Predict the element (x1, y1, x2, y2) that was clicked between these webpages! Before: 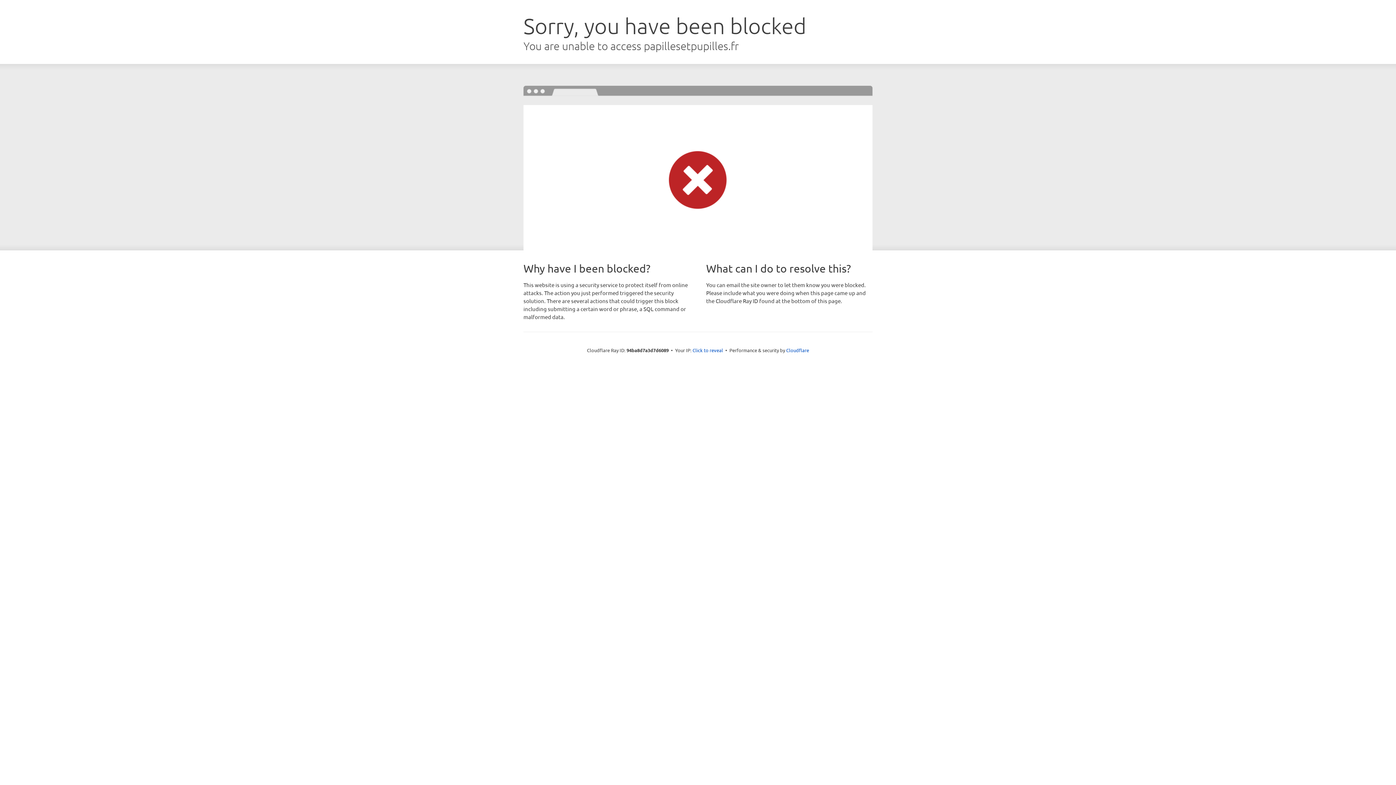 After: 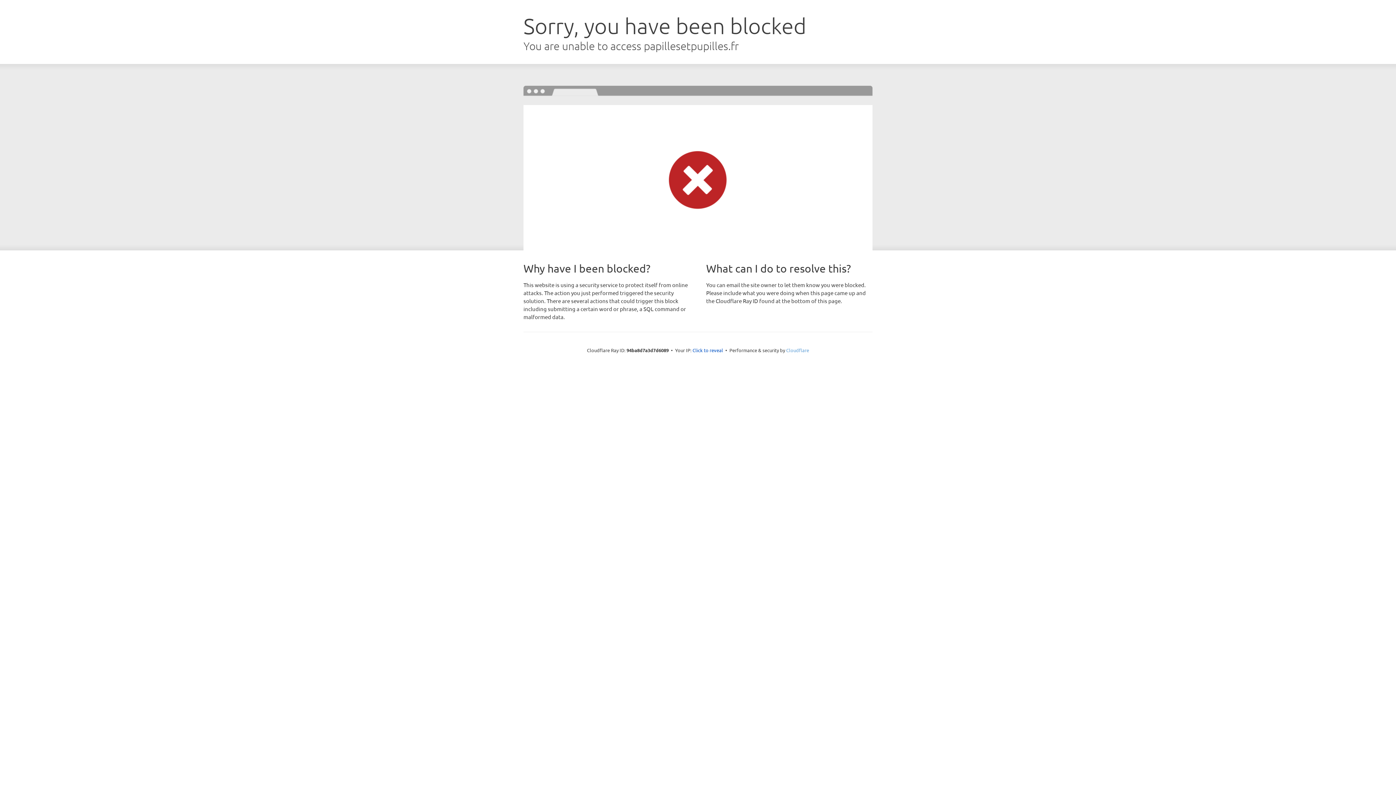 Action: bbox: (786, 347, 809, 353) label: Cloudflare